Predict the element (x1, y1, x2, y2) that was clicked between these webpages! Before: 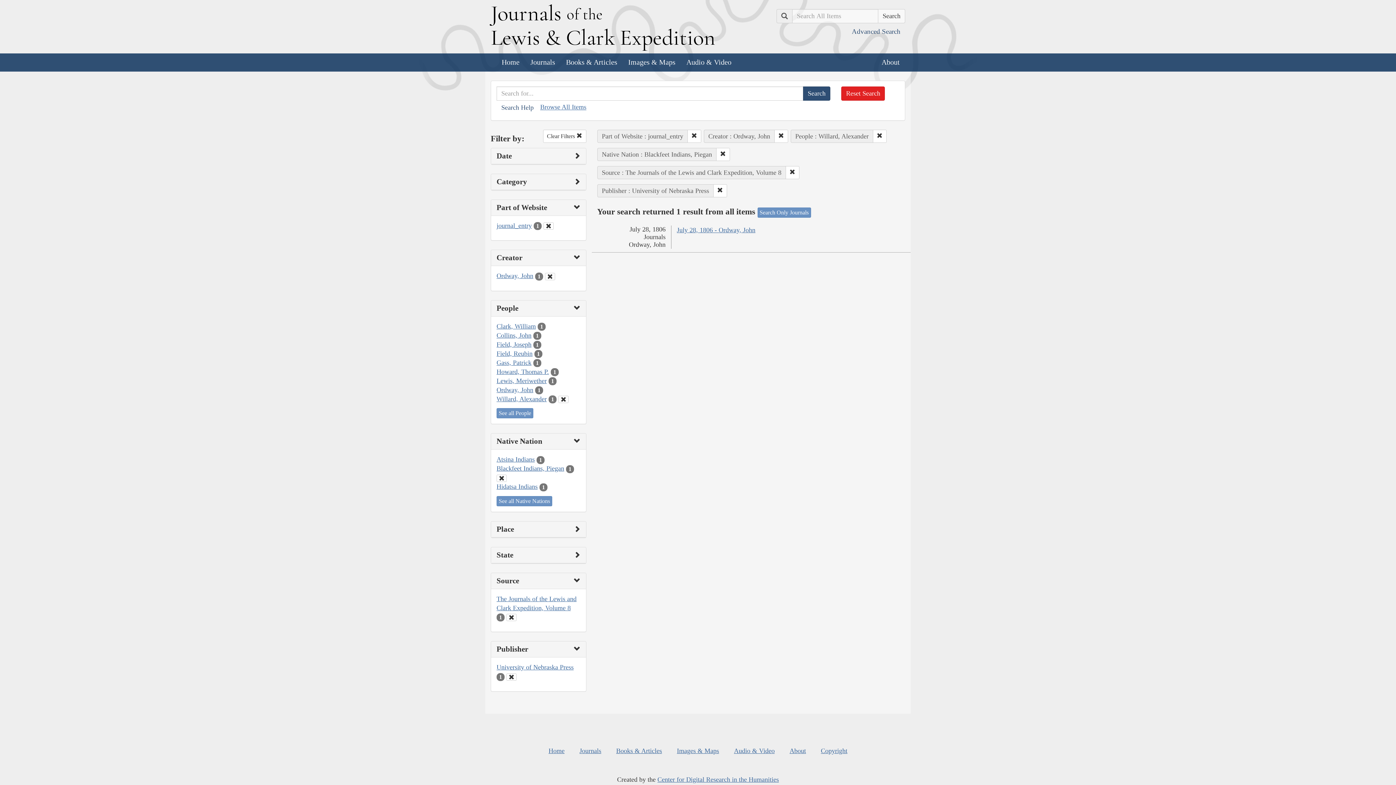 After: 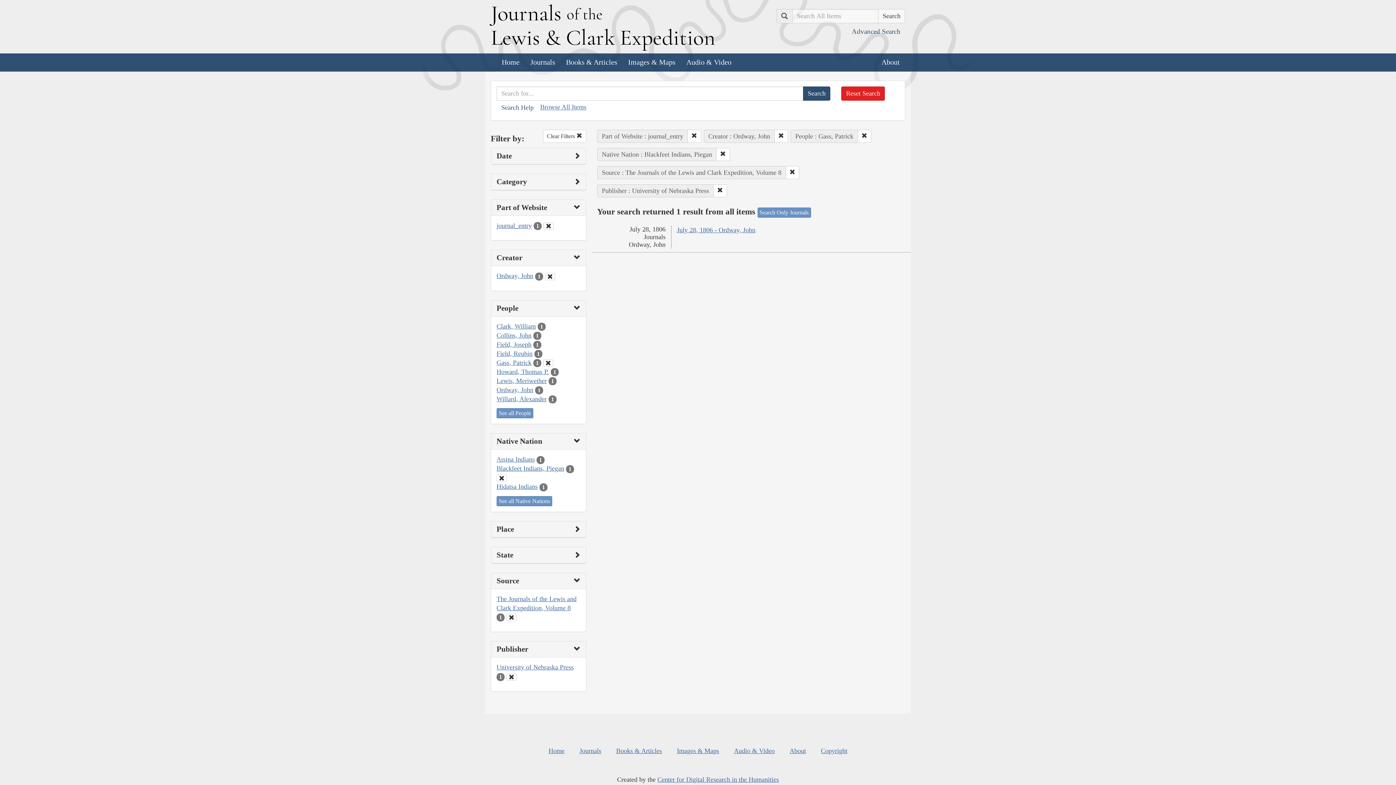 Action: label: Gass, Patrick bbox: (496, 359, 531, 366)